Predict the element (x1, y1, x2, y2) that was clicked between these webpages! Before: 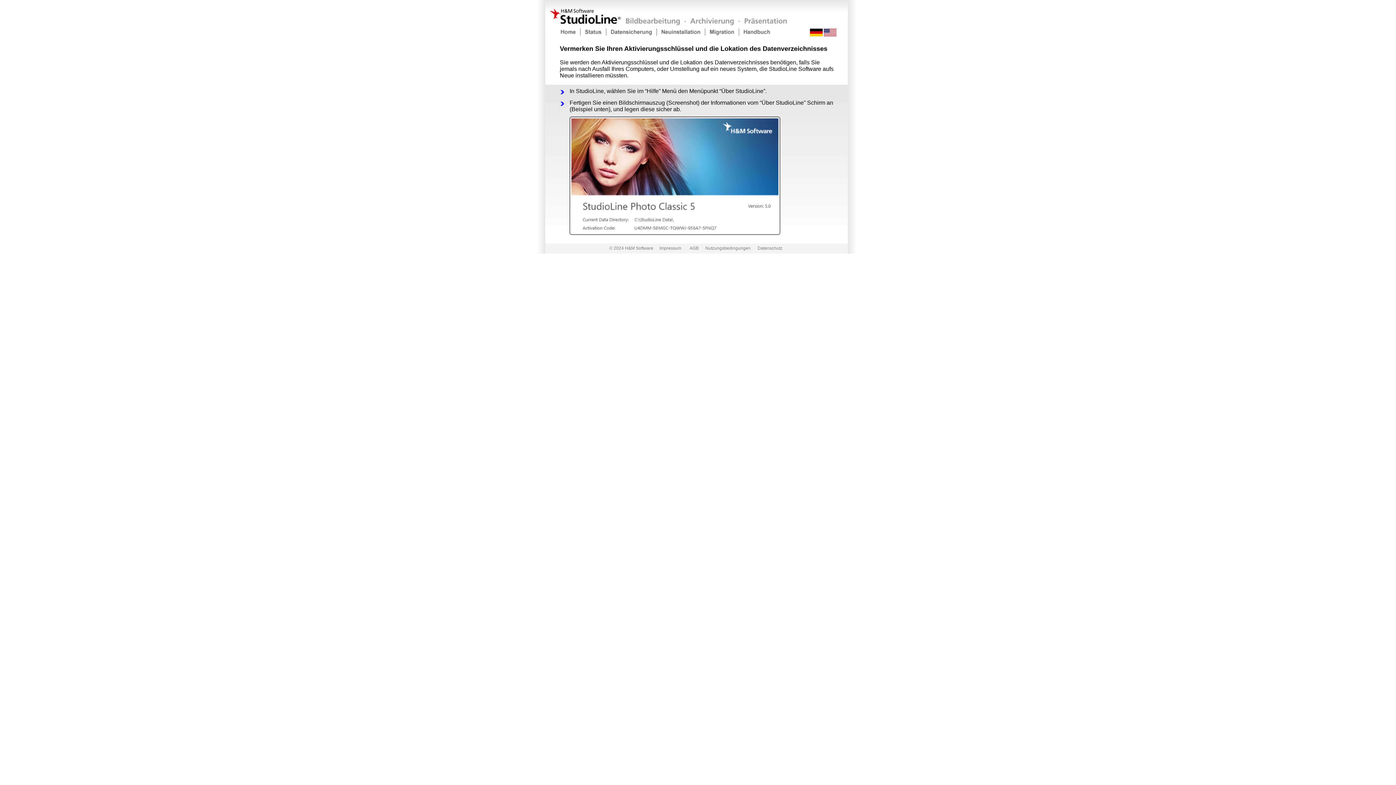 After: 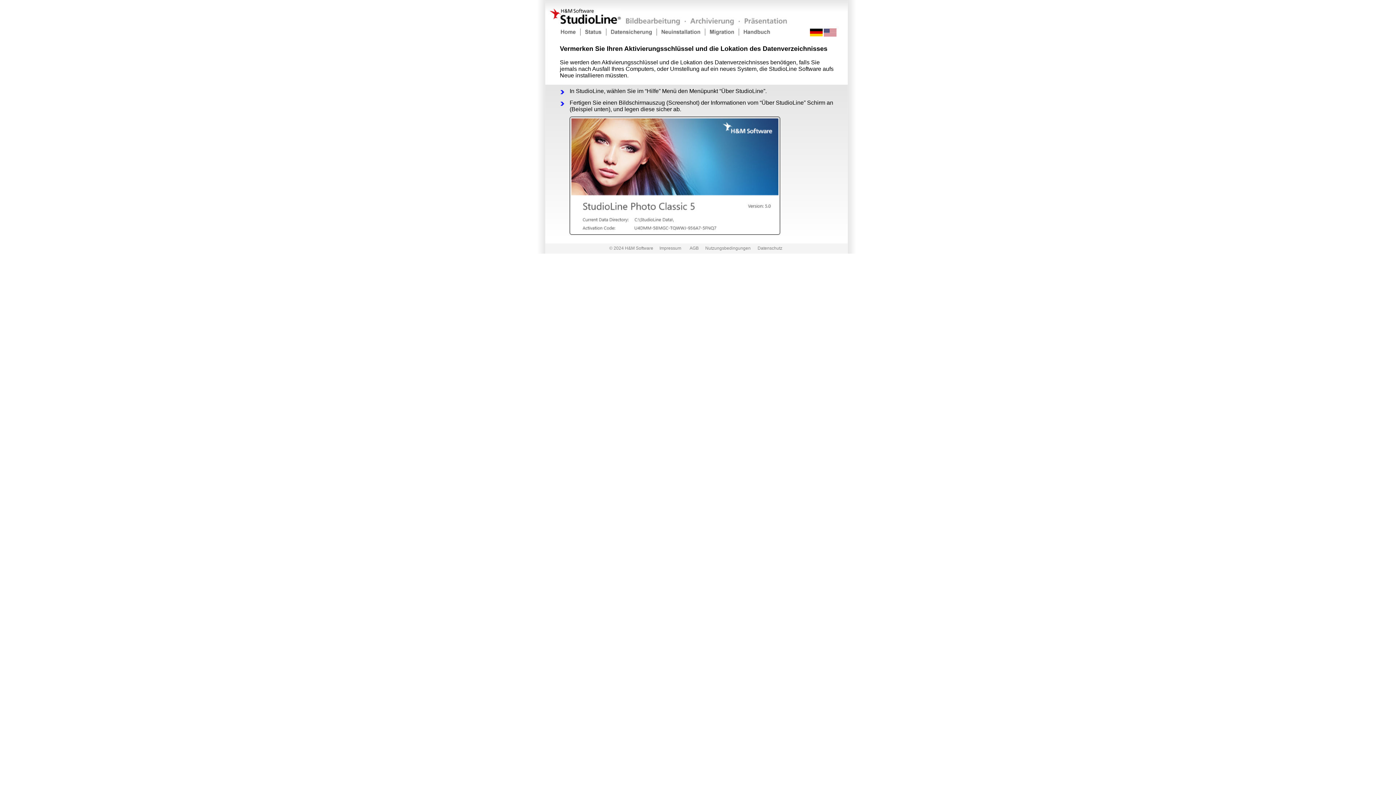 Action: bbox: (580, 30, 580, 36)